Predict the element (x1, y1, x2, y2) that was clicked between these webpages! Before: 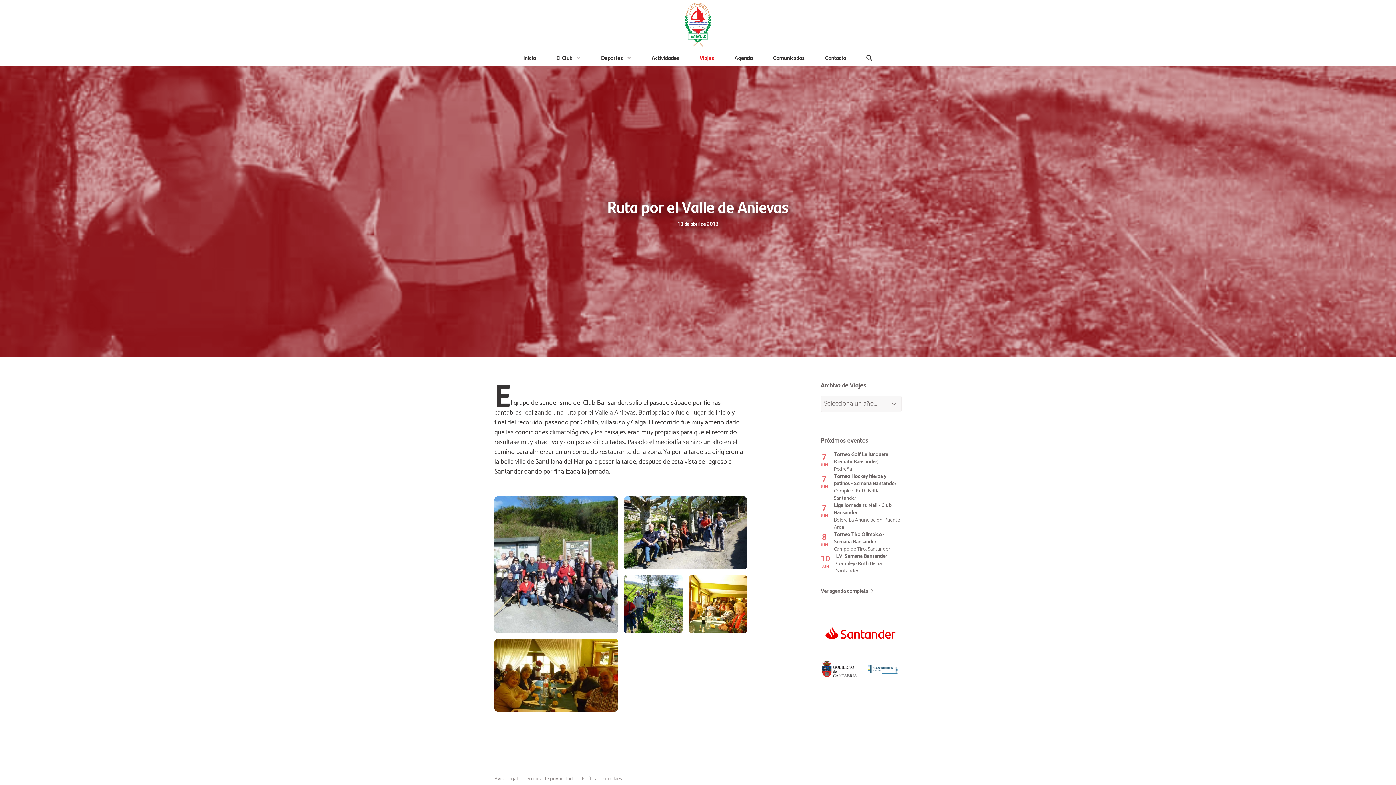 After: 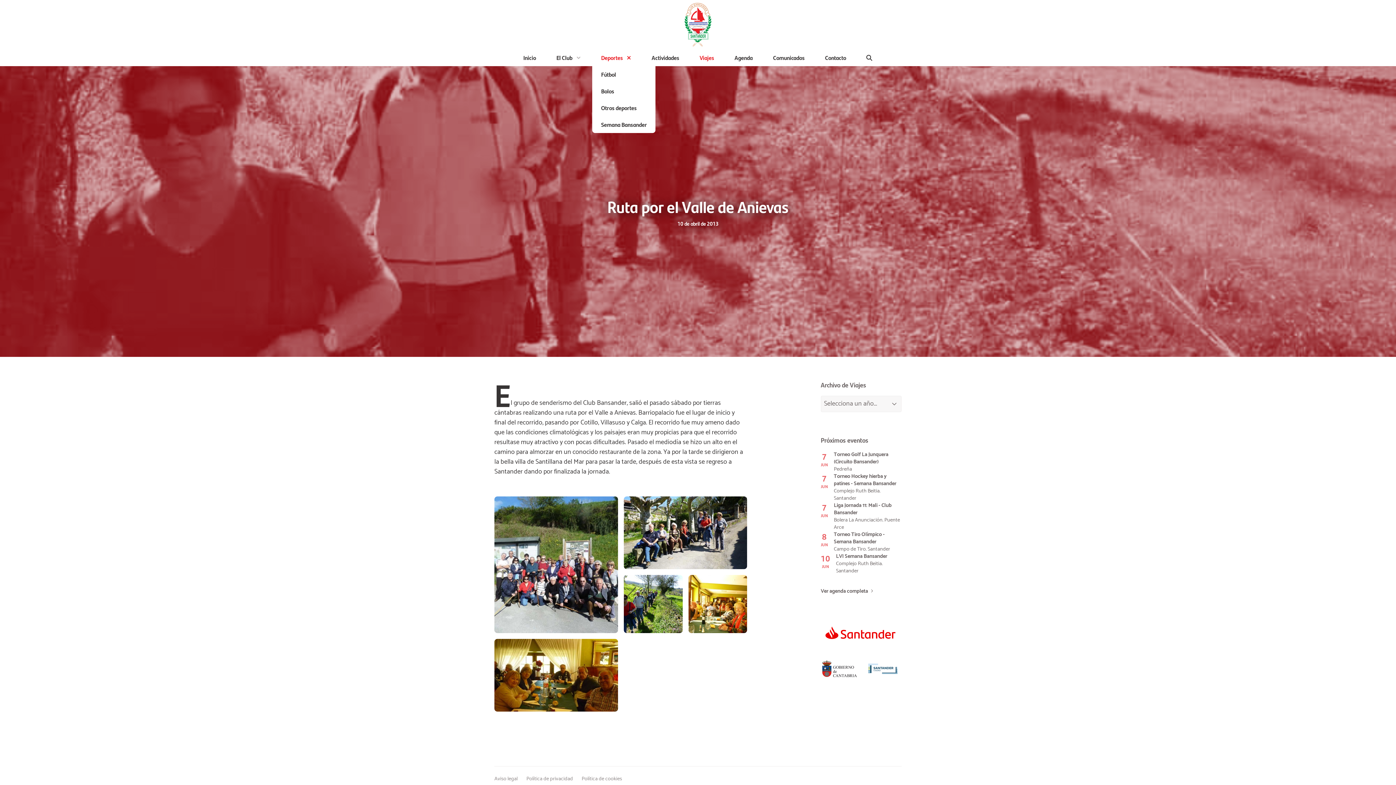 Action: bbox: (592, 49, 640, 66) label: Deportes